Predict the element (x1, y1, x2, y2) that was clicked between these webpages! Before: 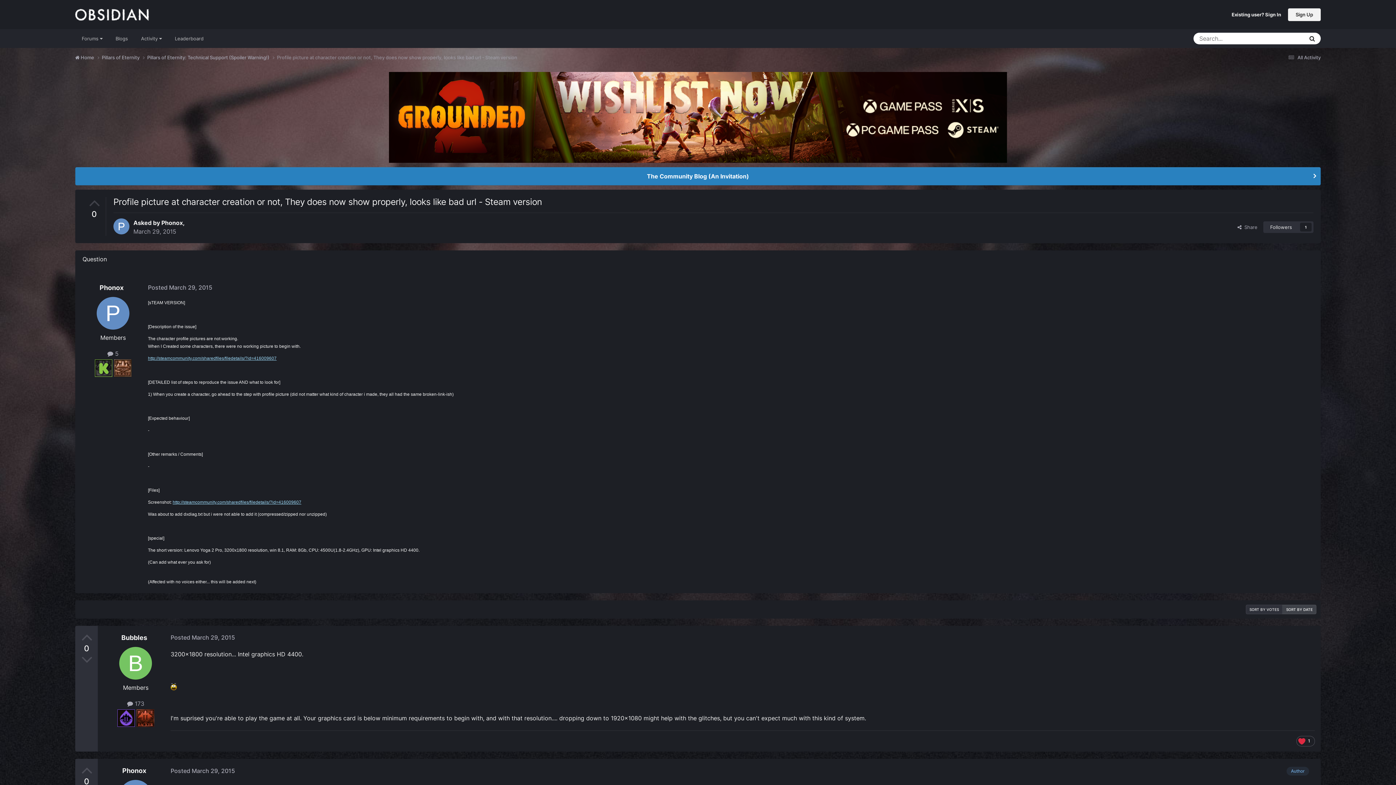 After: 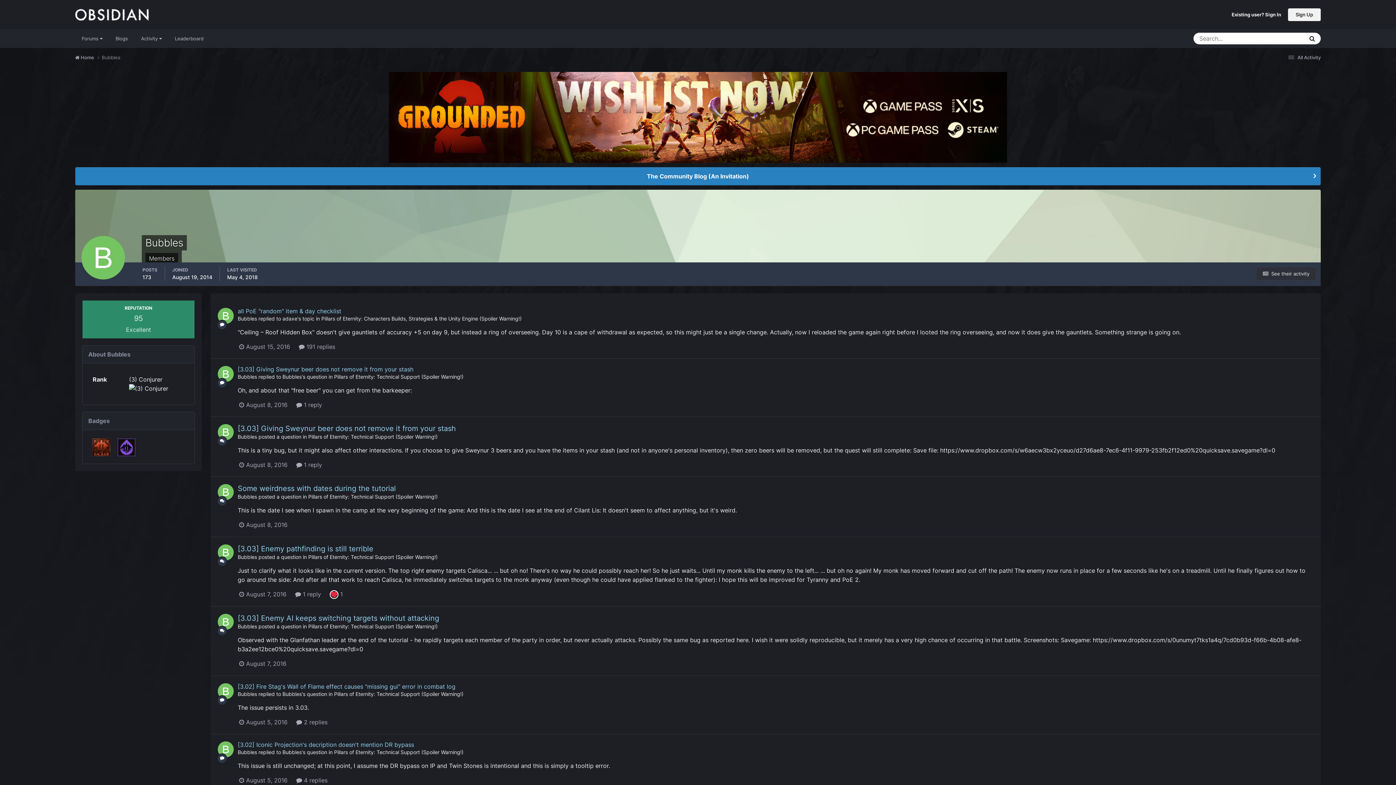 Action: bbox: (121, 634, 147, 641) label: Bubbles